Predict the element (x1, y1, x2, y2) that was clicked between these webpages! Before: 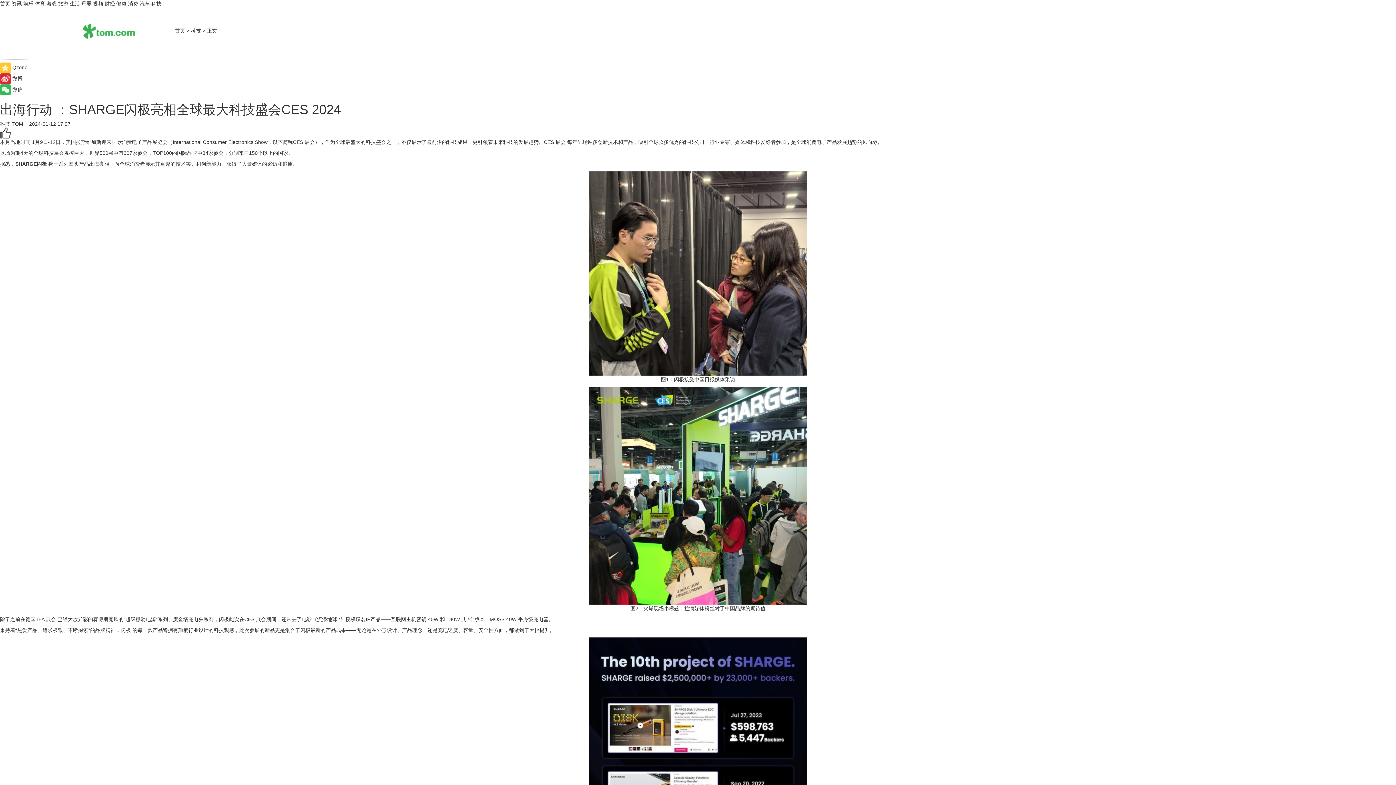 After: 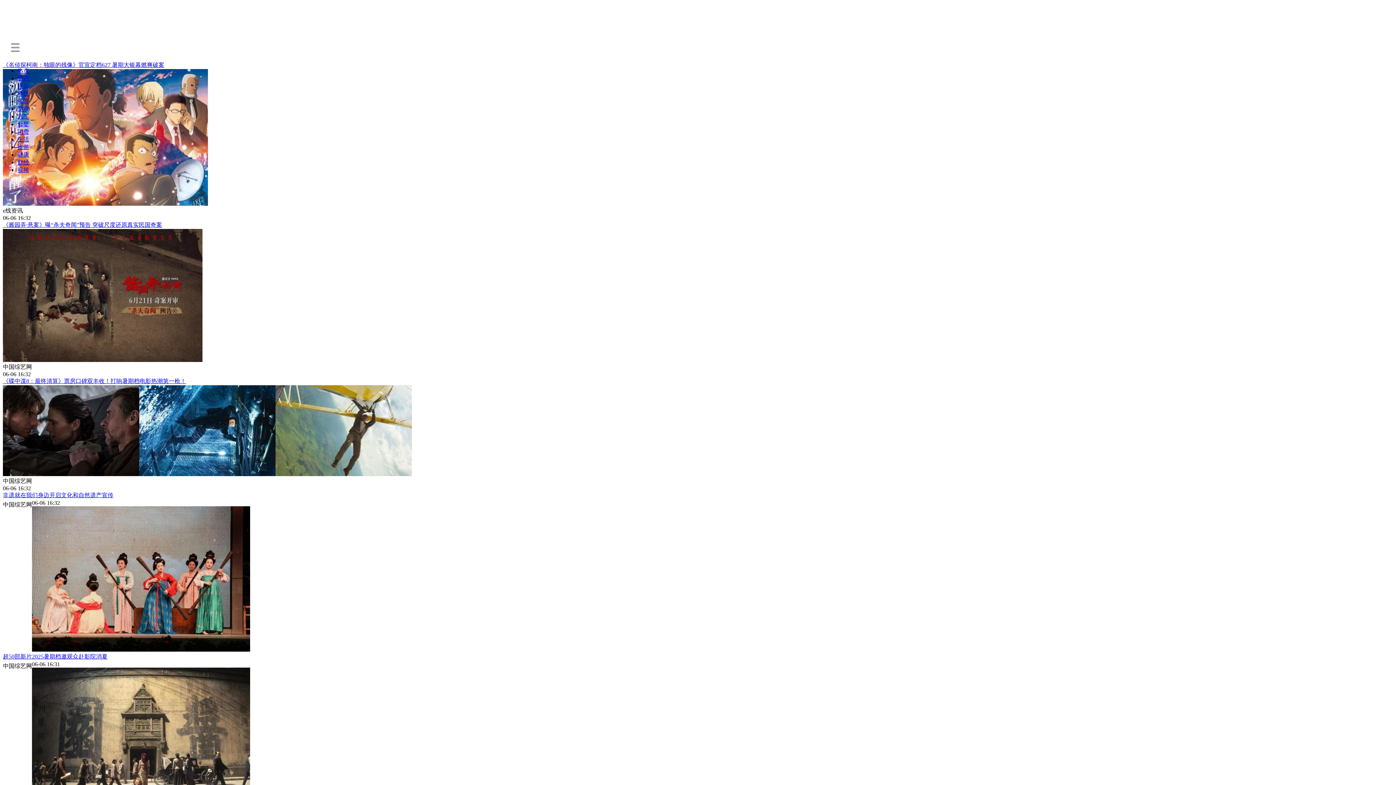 Action: bbox: (136, 27, 173, 33)